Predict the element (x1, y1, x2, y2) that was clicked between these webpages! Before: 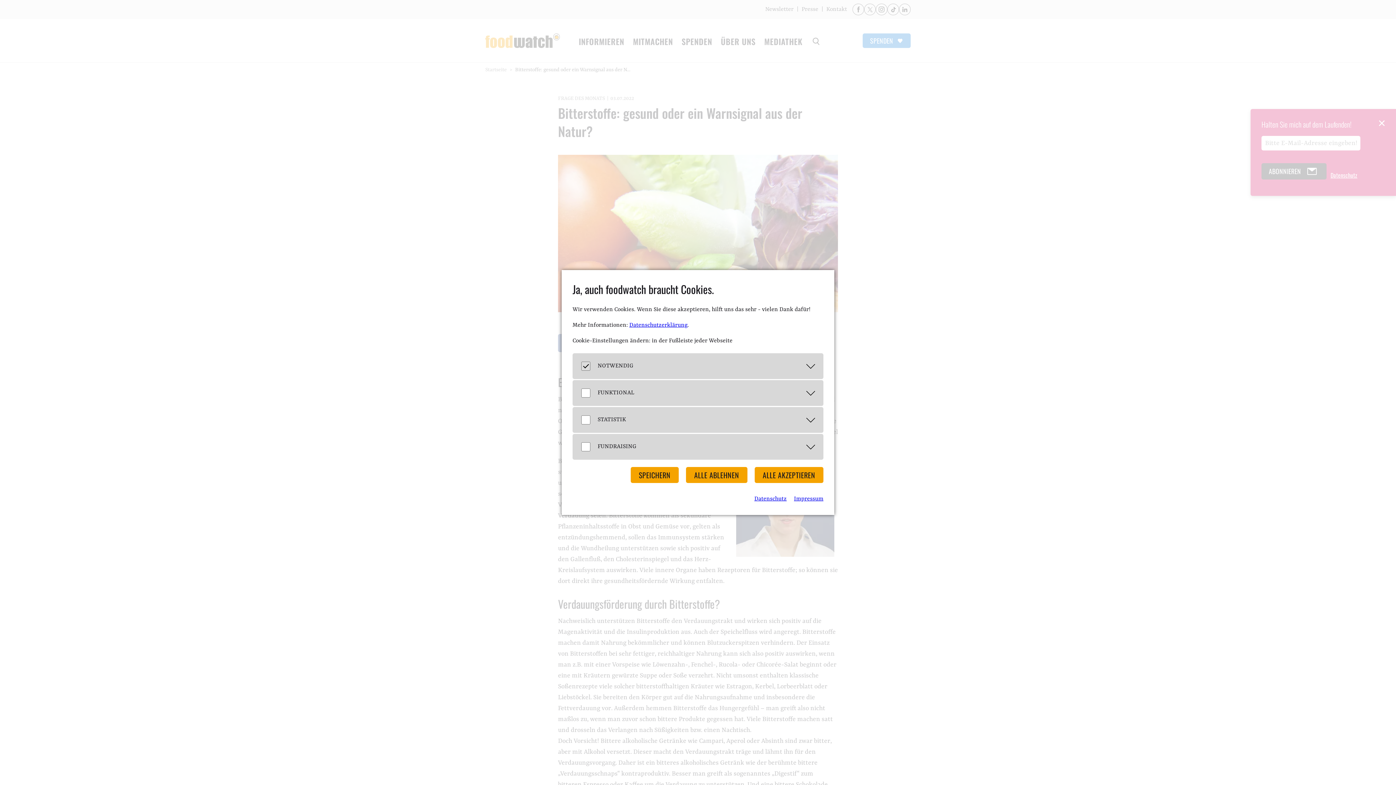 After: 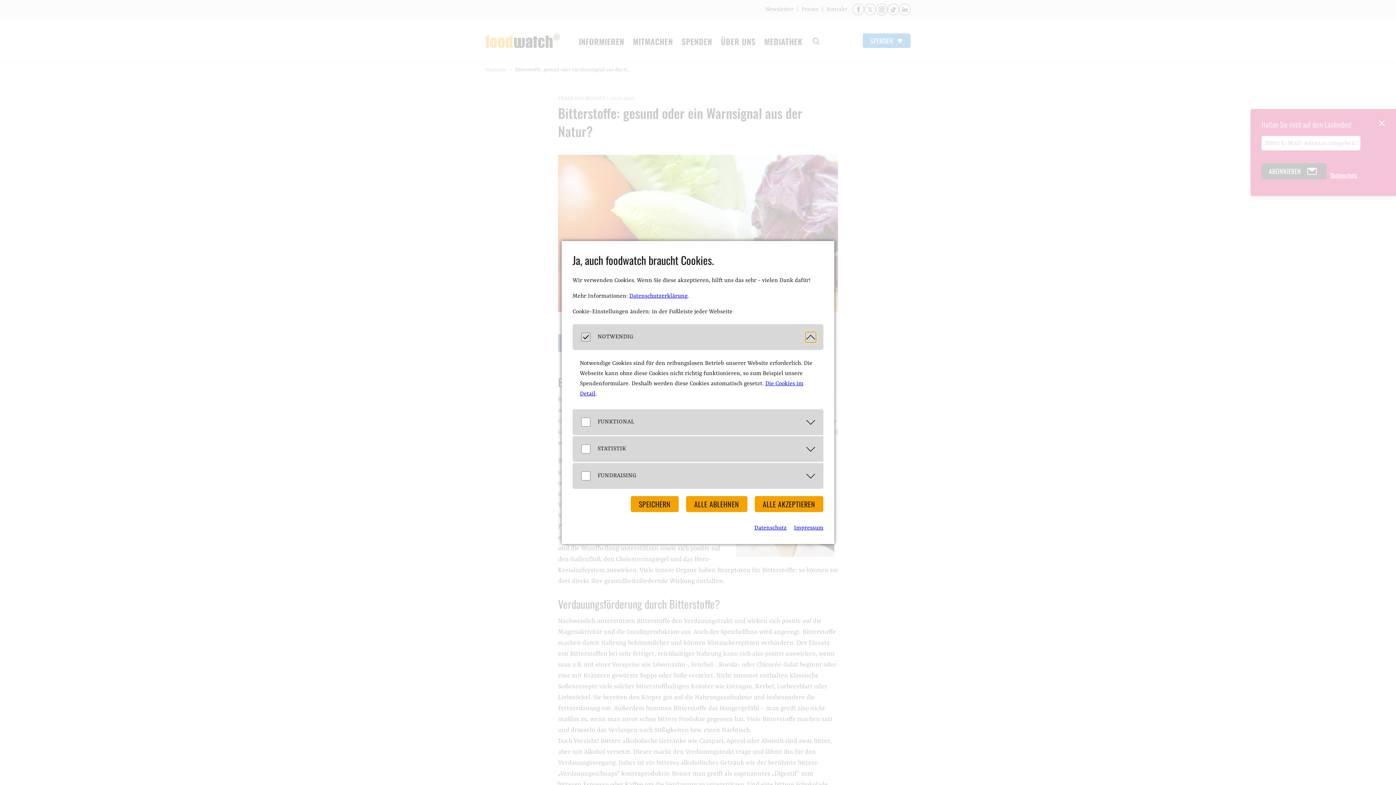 Action: label: Öffnen bbox: (805, 360, 816, 371)